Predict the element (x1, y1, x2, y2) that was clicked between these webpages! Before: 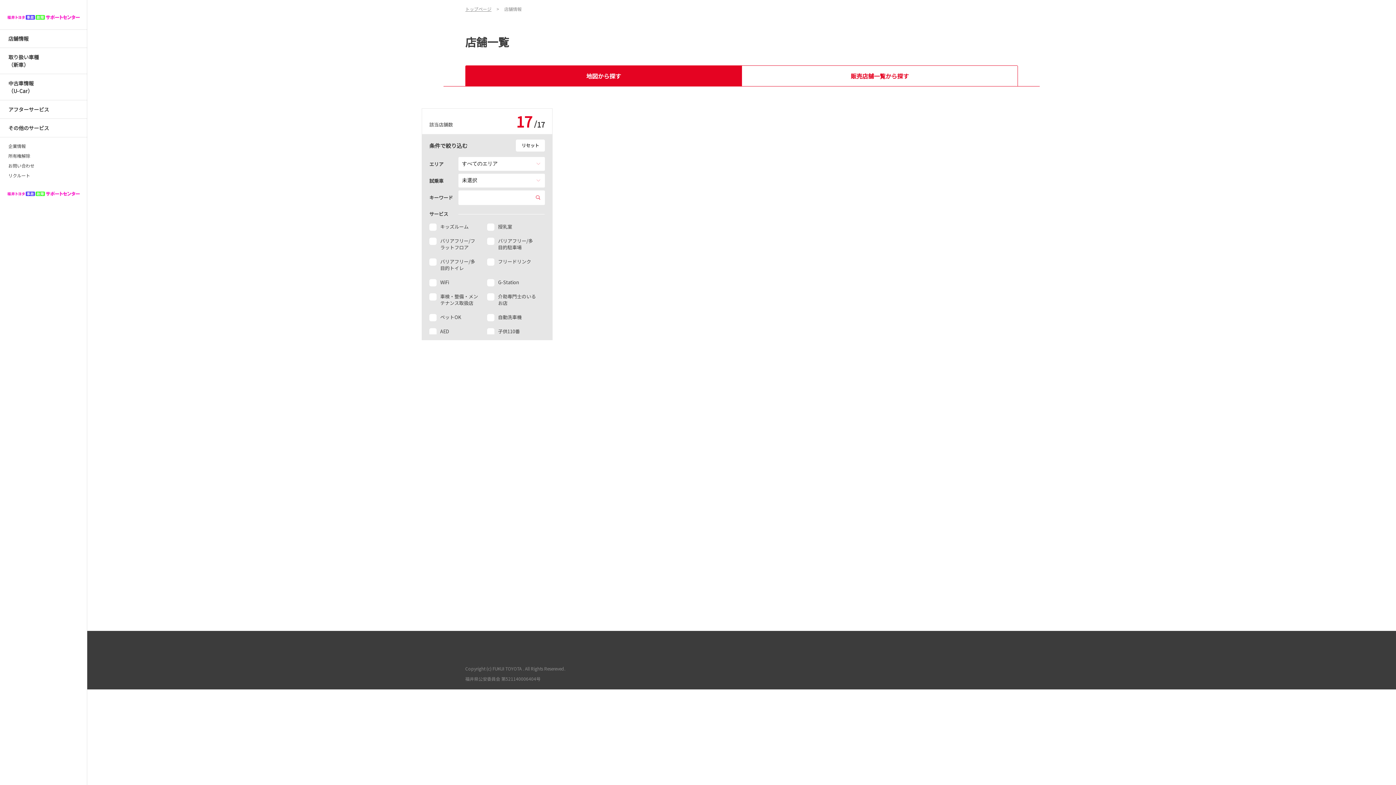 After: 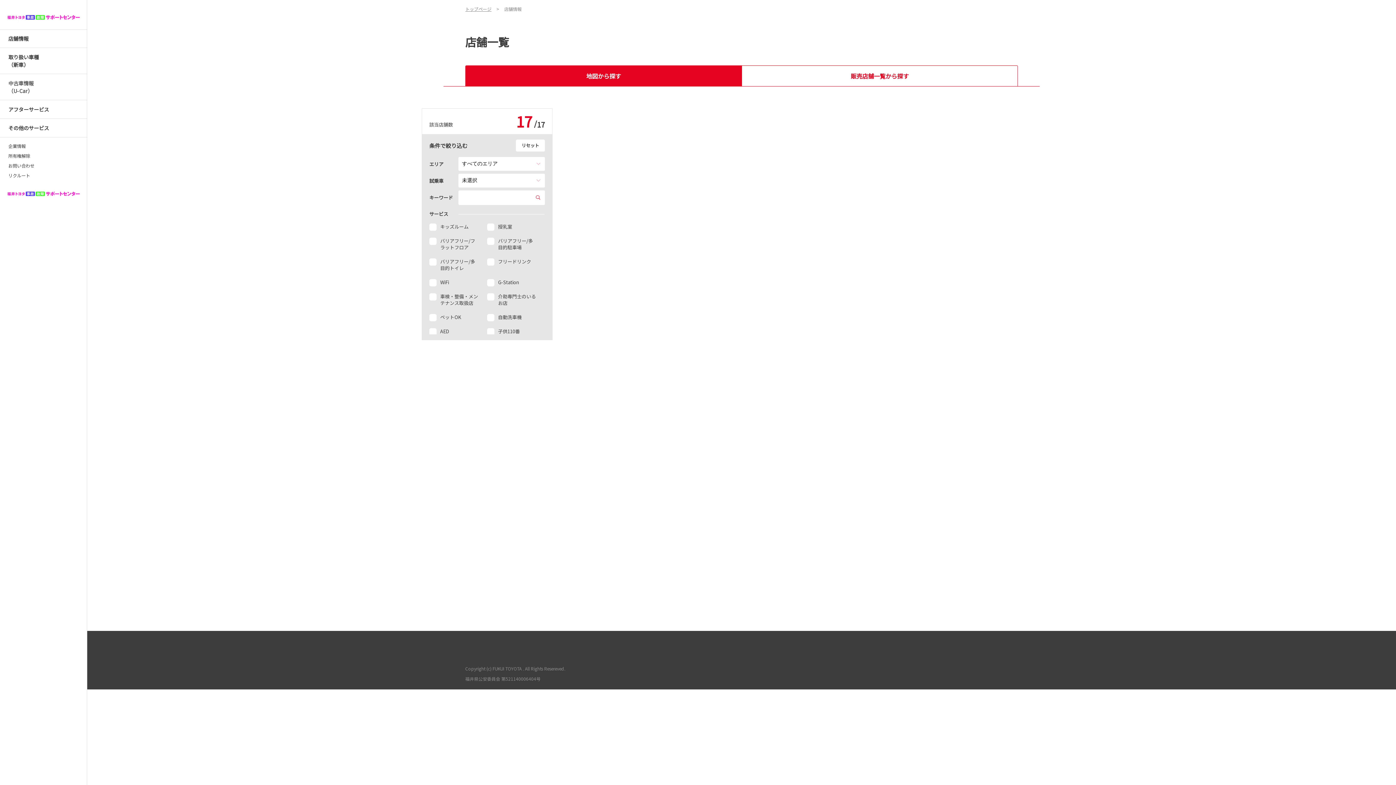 Action: bbox: (0, 74, 87, 100) label: 中古車情報
（U-Car）